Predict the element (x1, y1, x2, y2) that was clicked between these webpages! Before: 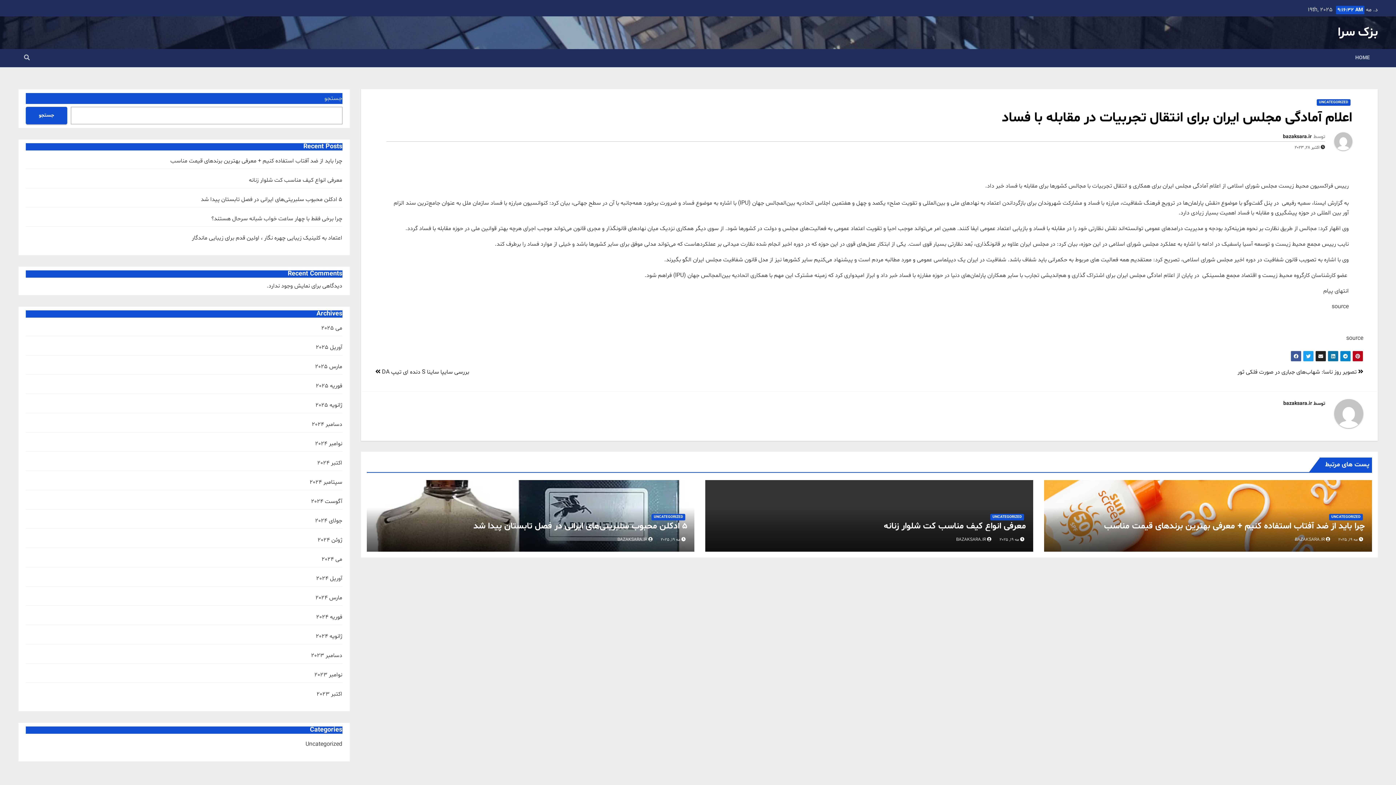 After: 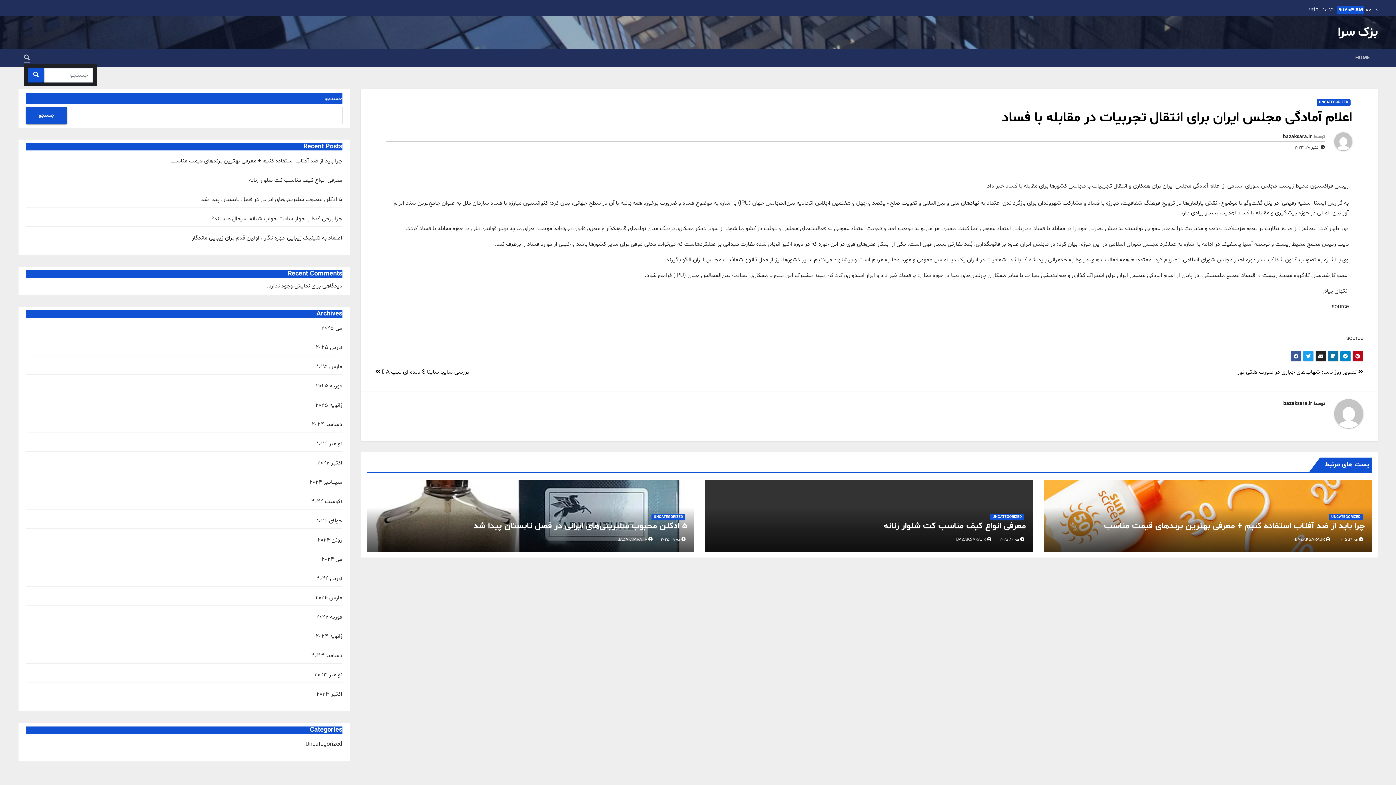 Action: bbox: (24, 54, 29, 62)